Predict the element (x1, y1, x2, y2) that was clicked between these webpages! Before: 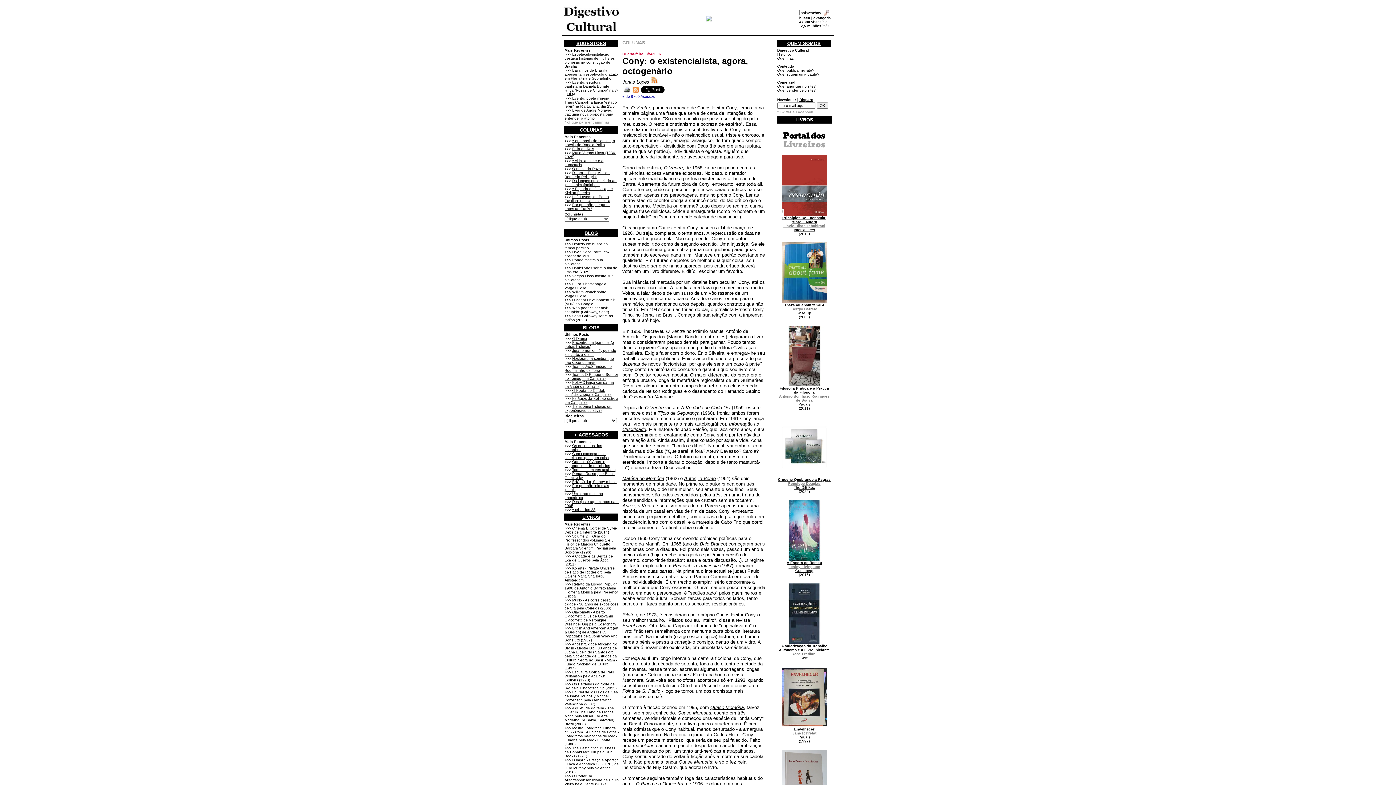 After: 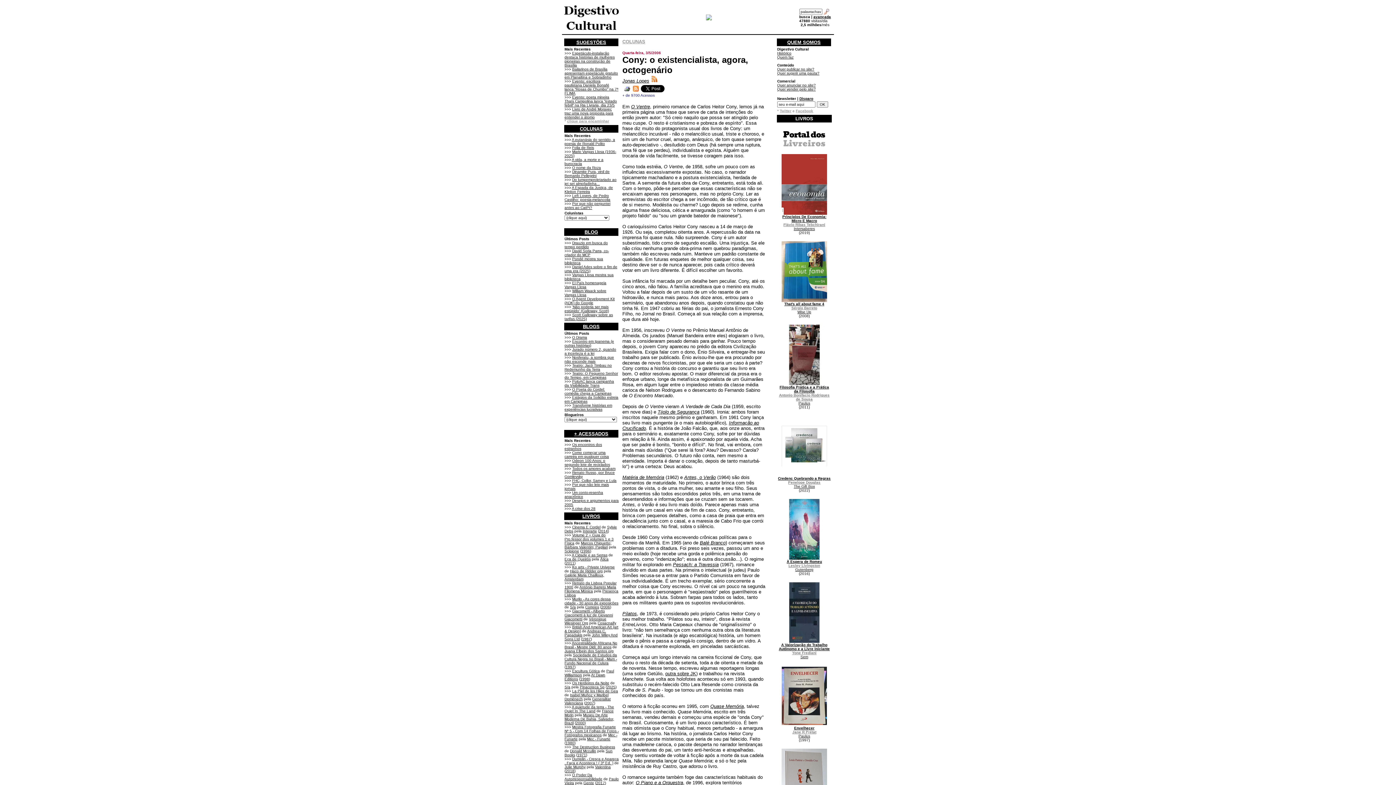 Action: bbox: (583, 782, 594, 786) label: Gente